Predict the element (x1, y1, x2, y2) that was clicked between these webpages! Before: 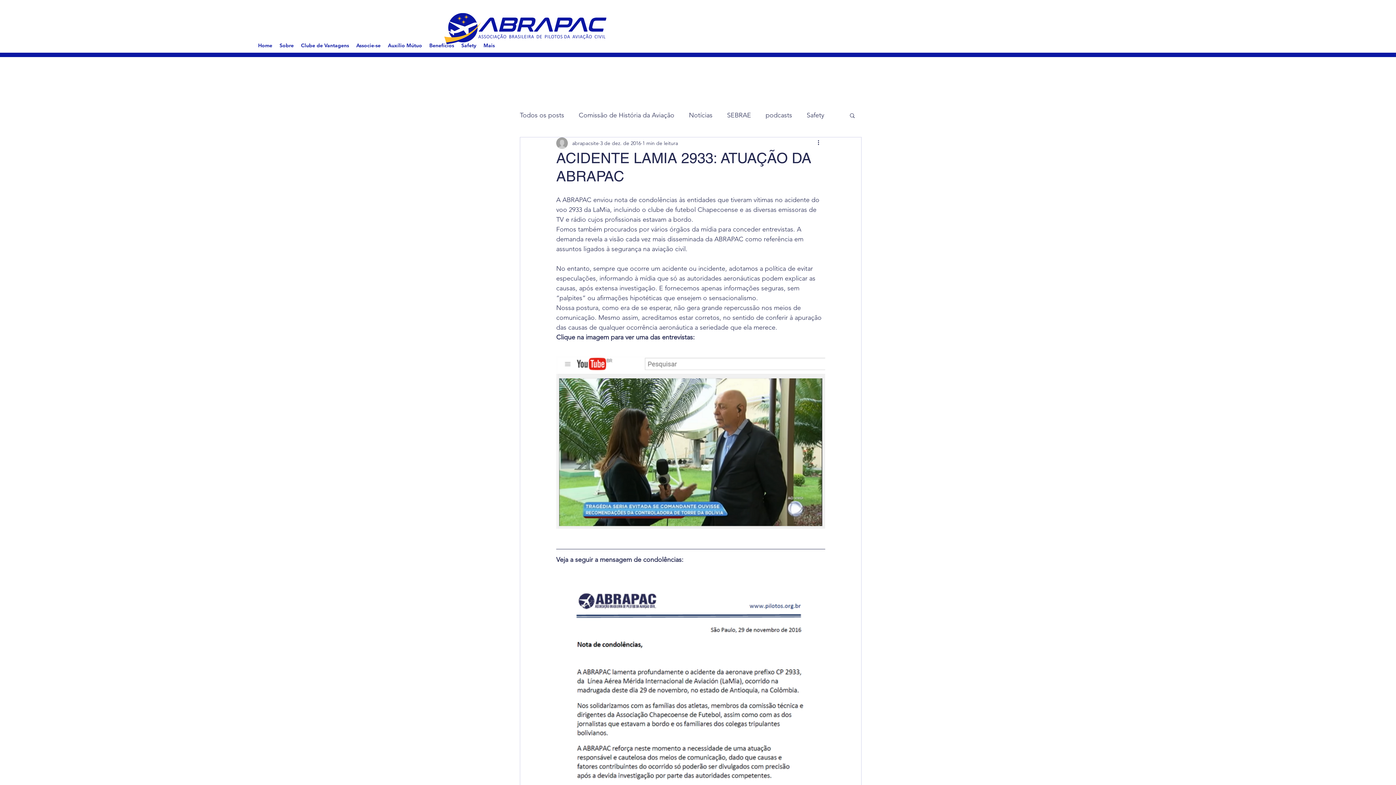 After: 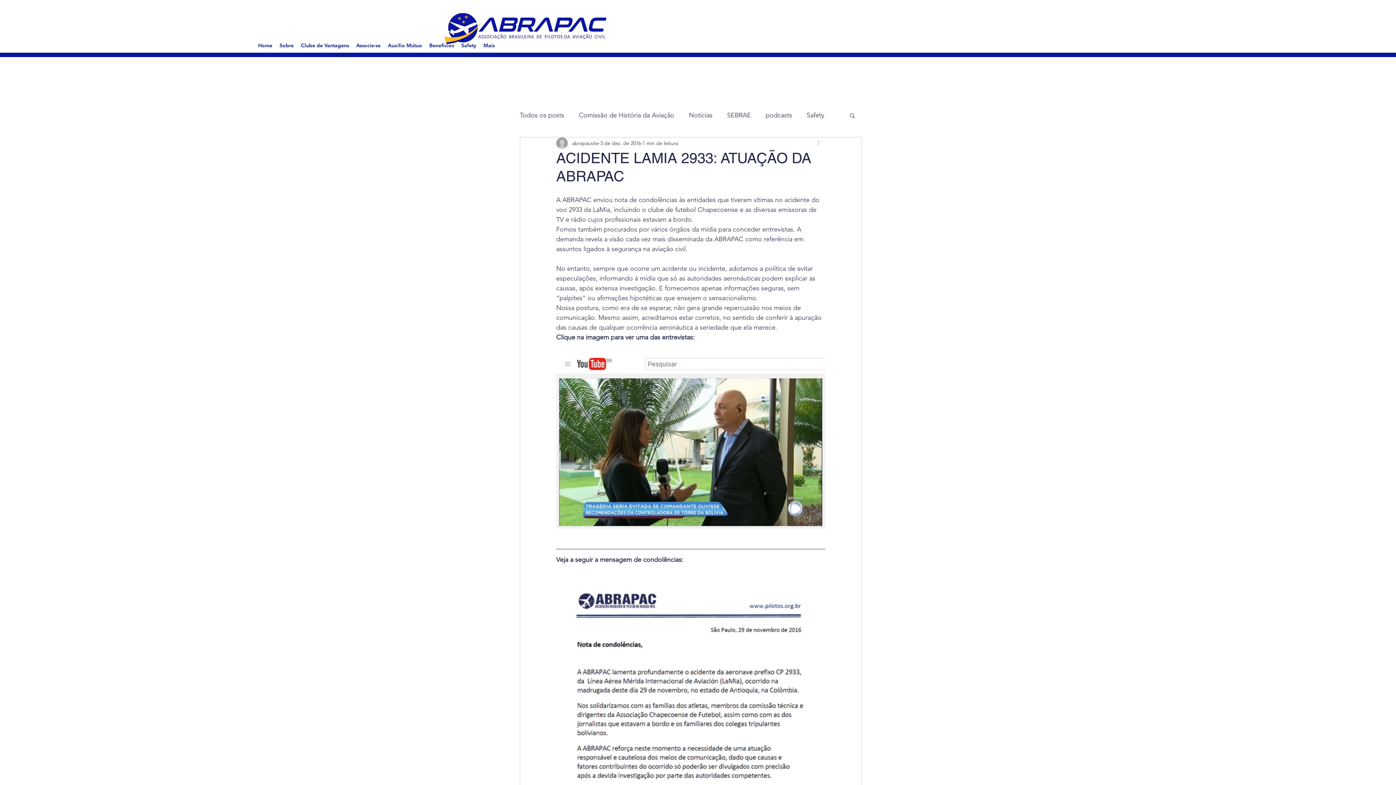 Action: label: Mais ações bbox: (816, 138, 825, 147)